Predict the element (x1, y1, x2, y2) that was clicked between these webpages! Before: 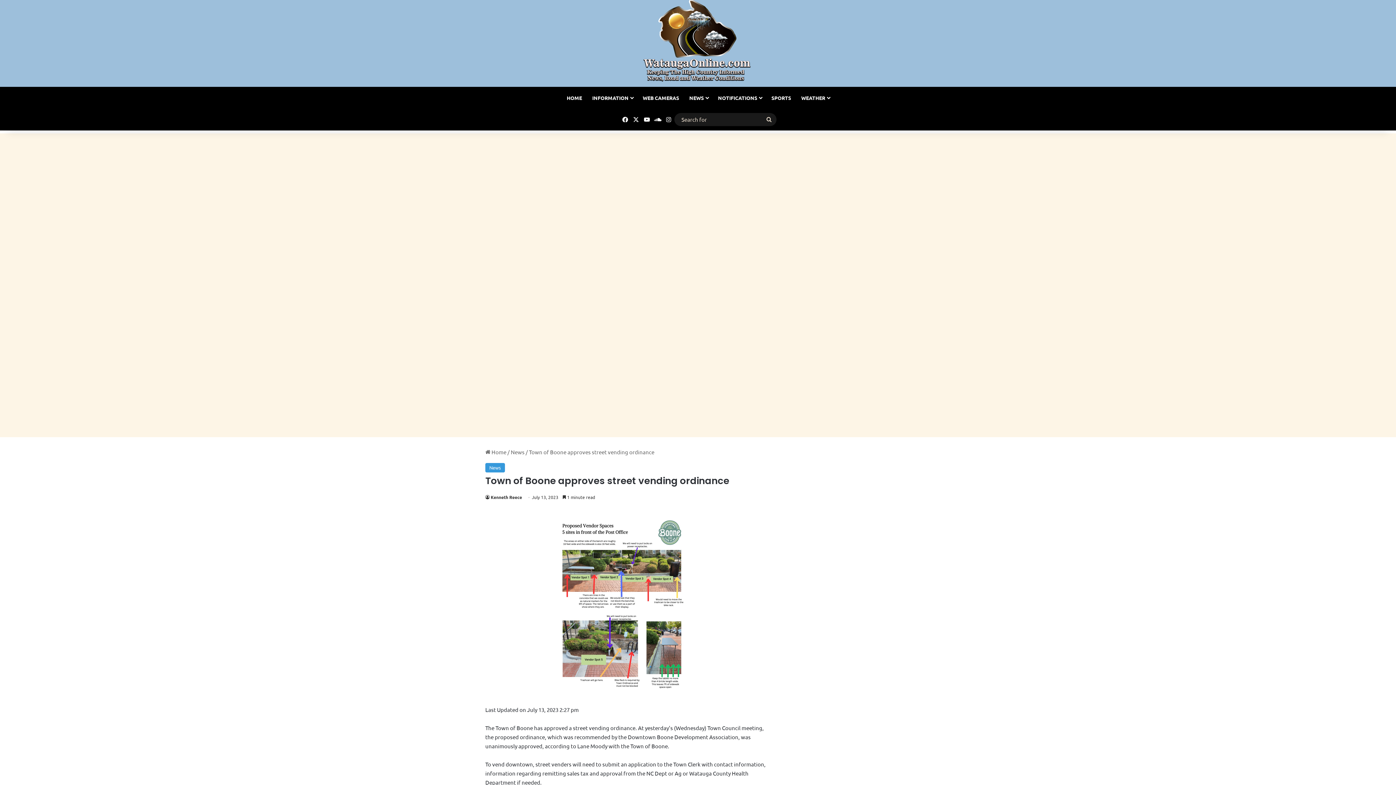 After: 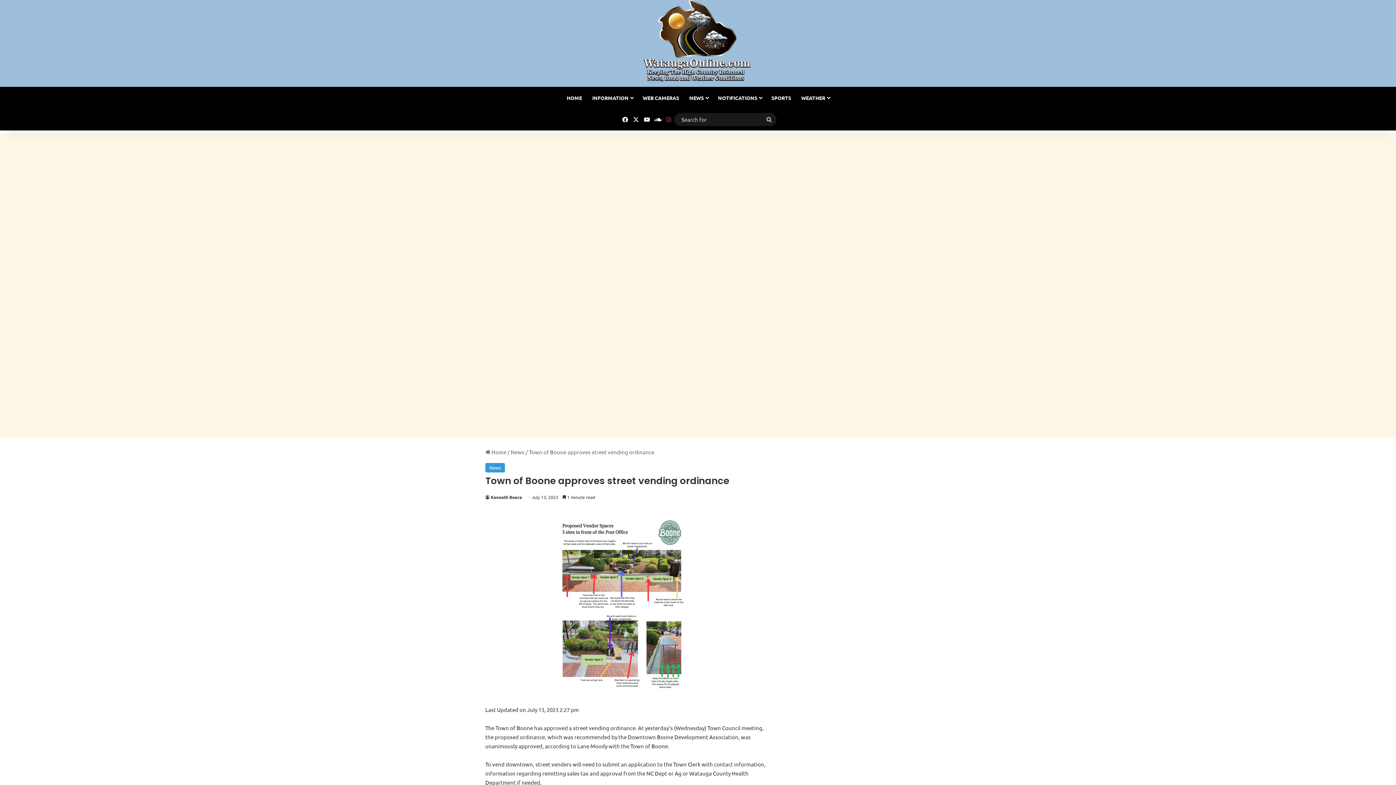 Action: bbox: (663, 108, 674, 130) label: Instagram